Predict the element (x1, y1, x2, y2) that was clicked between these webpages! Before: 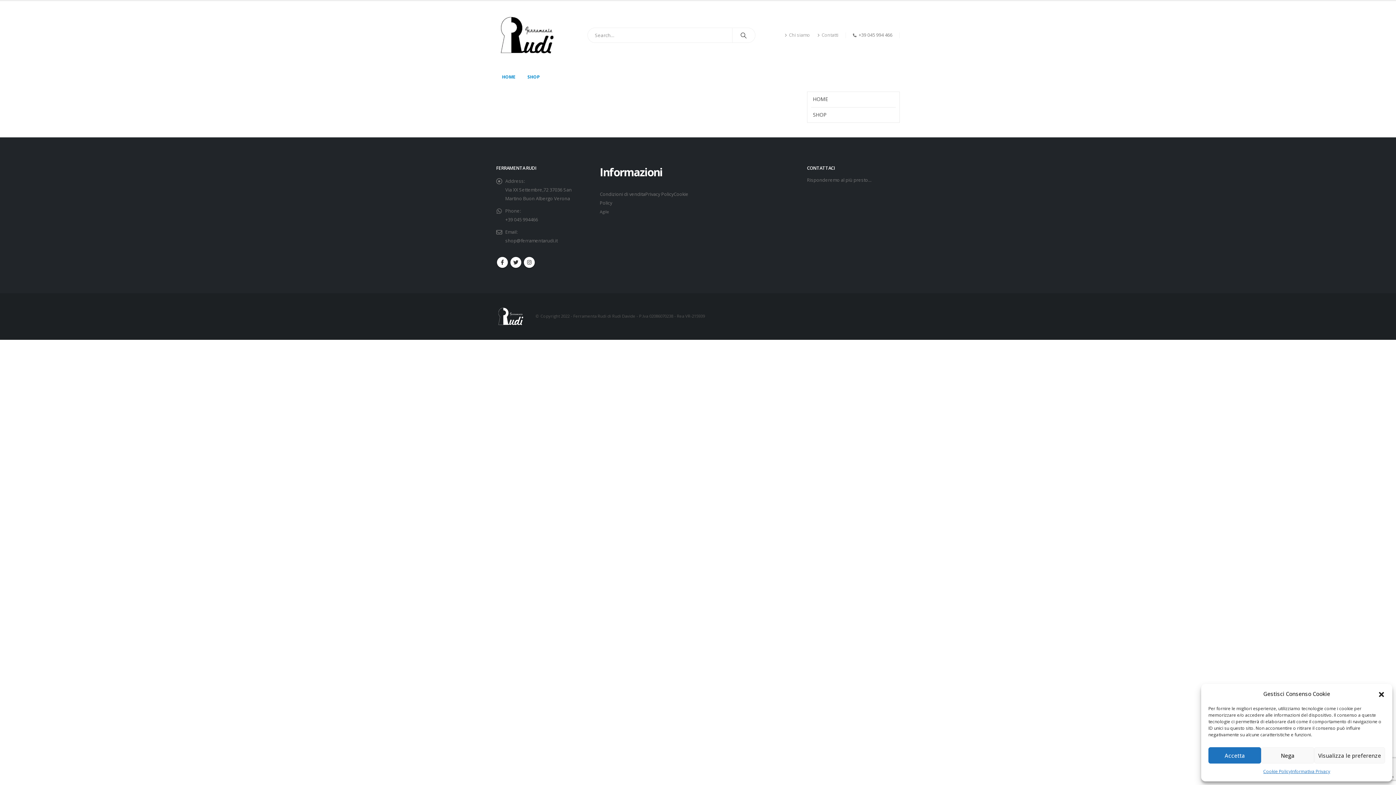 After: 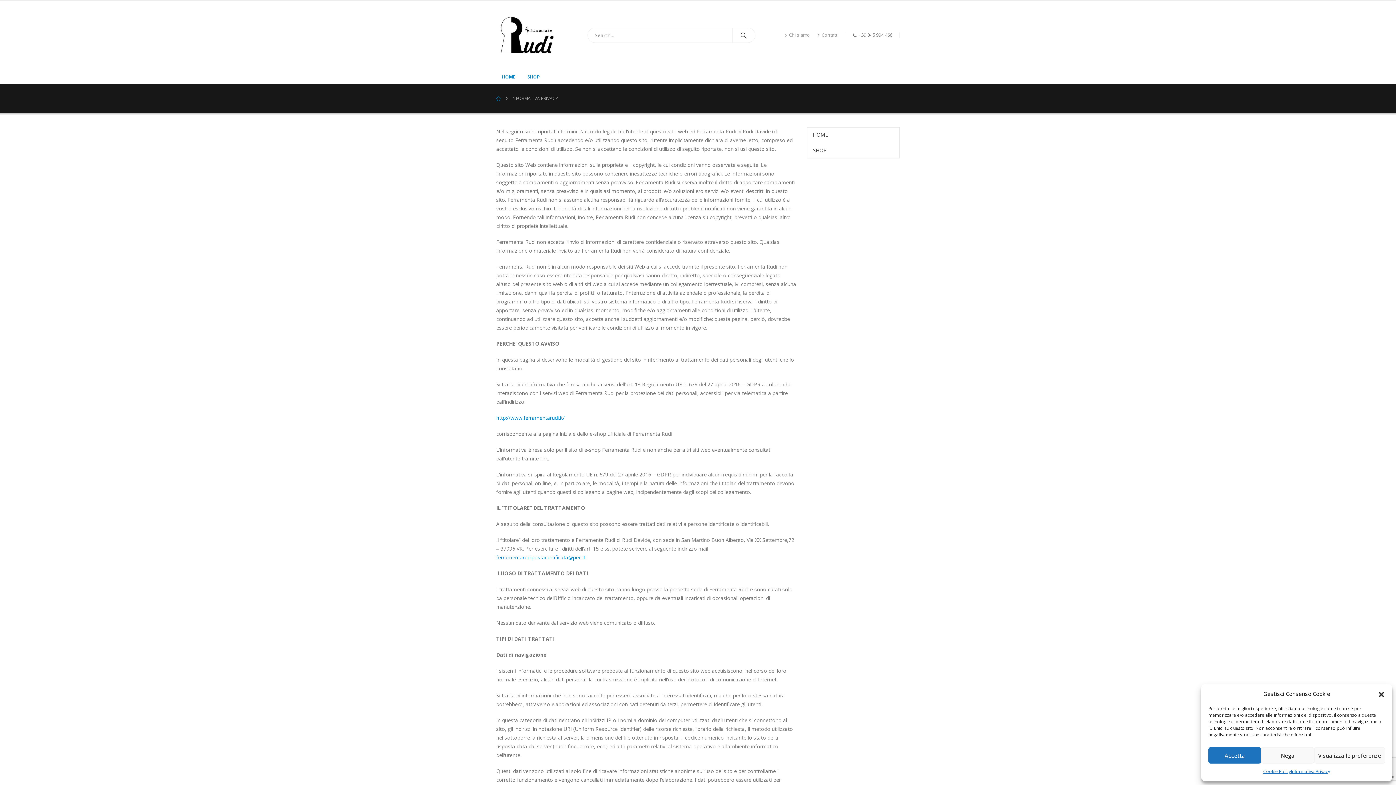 Action: label: Privacy Policy bbox: (645, 191, 673, 197)